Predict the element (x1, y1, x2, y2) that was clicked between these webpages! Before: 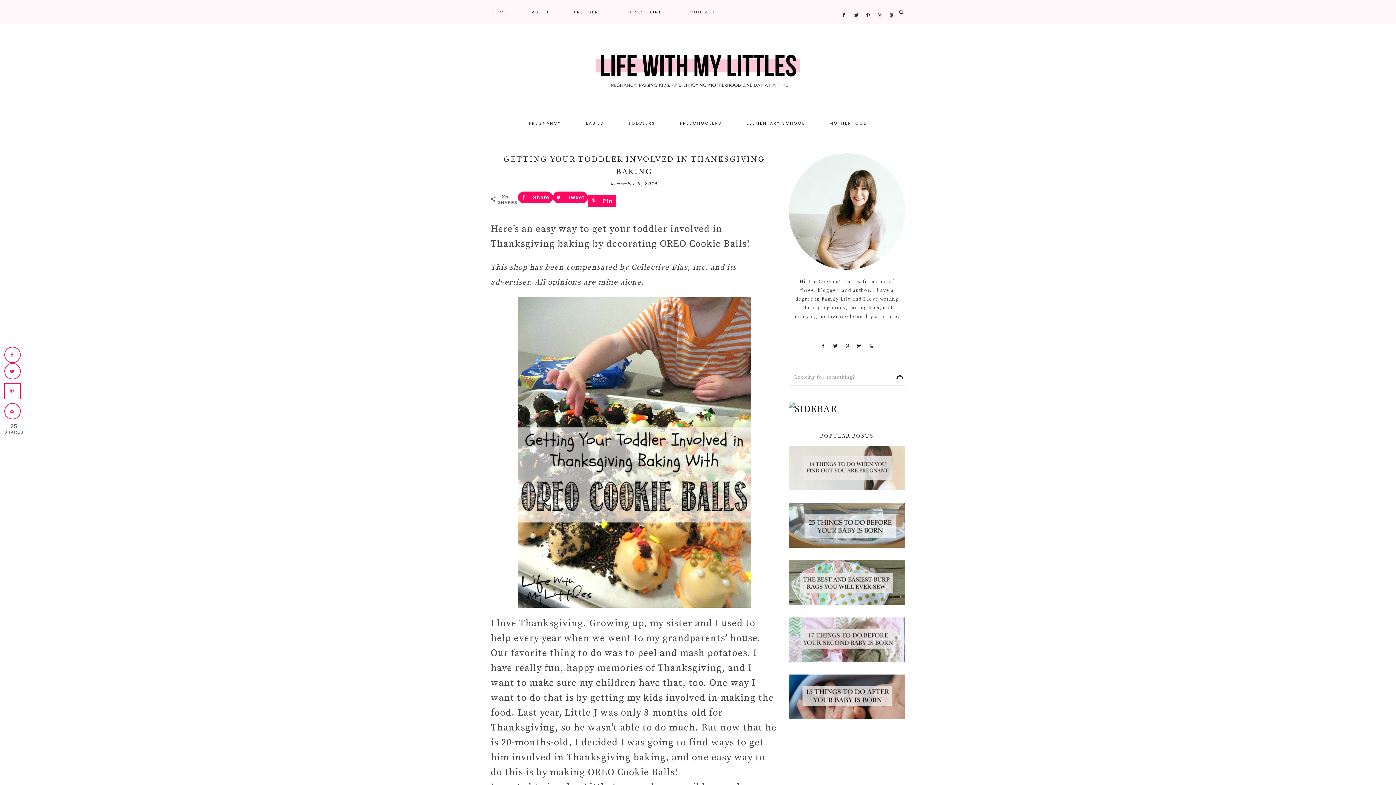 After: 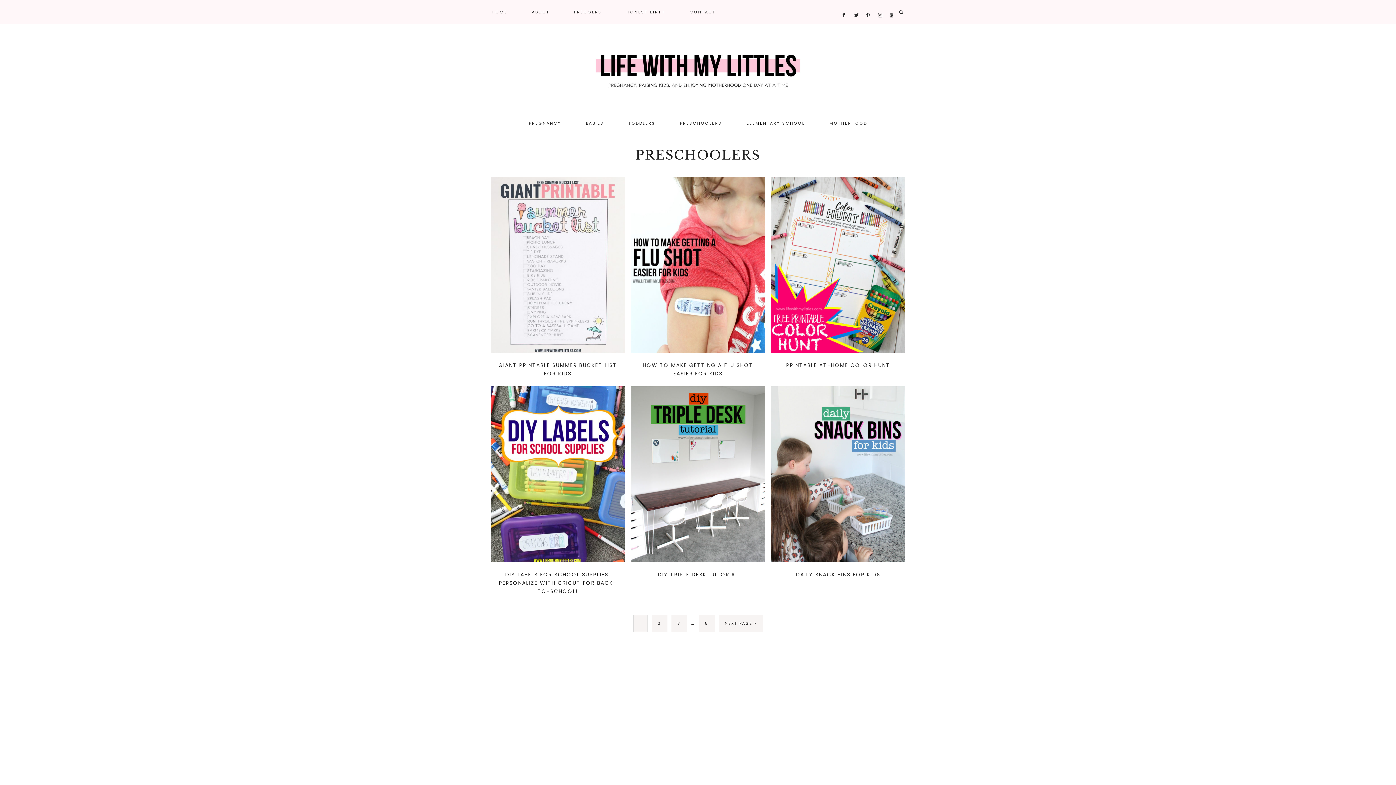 Action: label: PRESCHOOLERS bbox: (669, 113, 733, 132)